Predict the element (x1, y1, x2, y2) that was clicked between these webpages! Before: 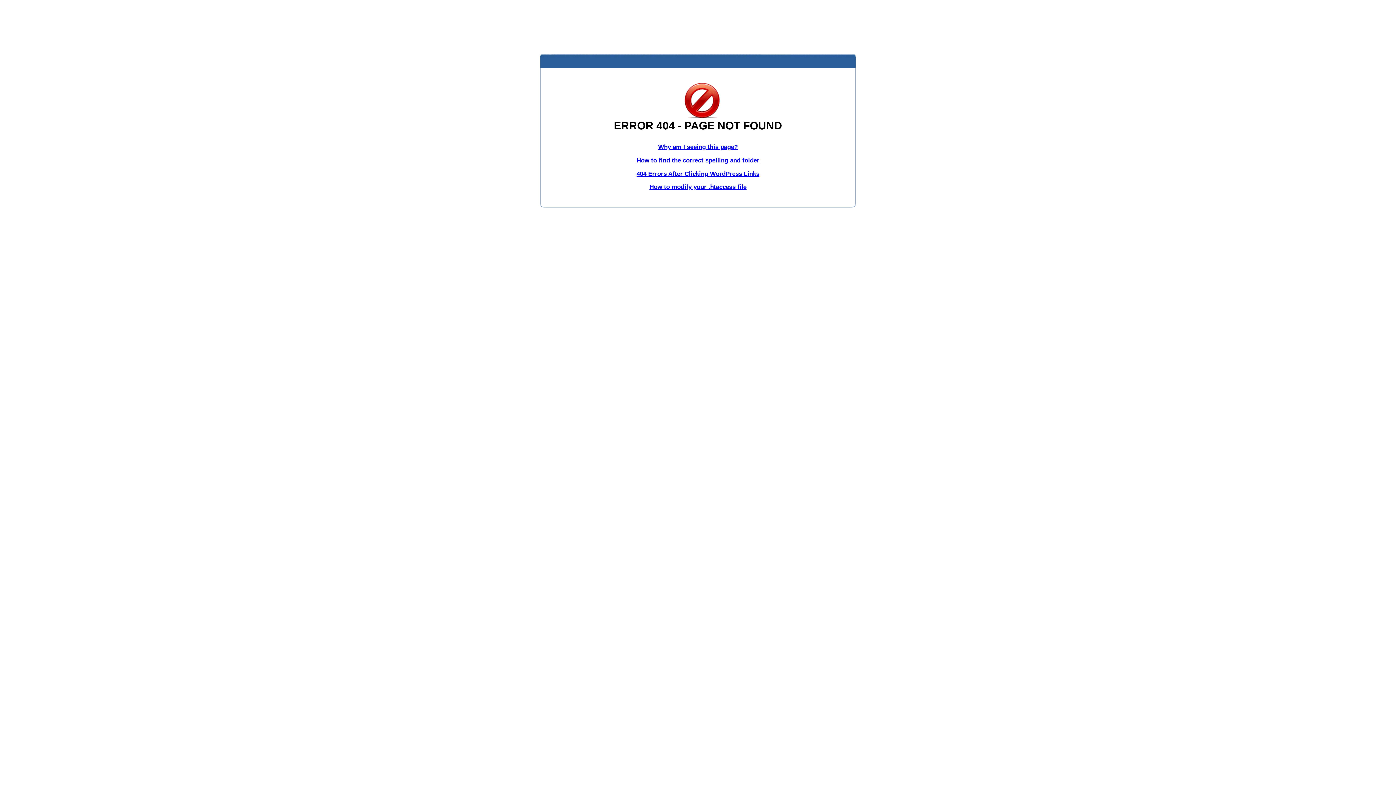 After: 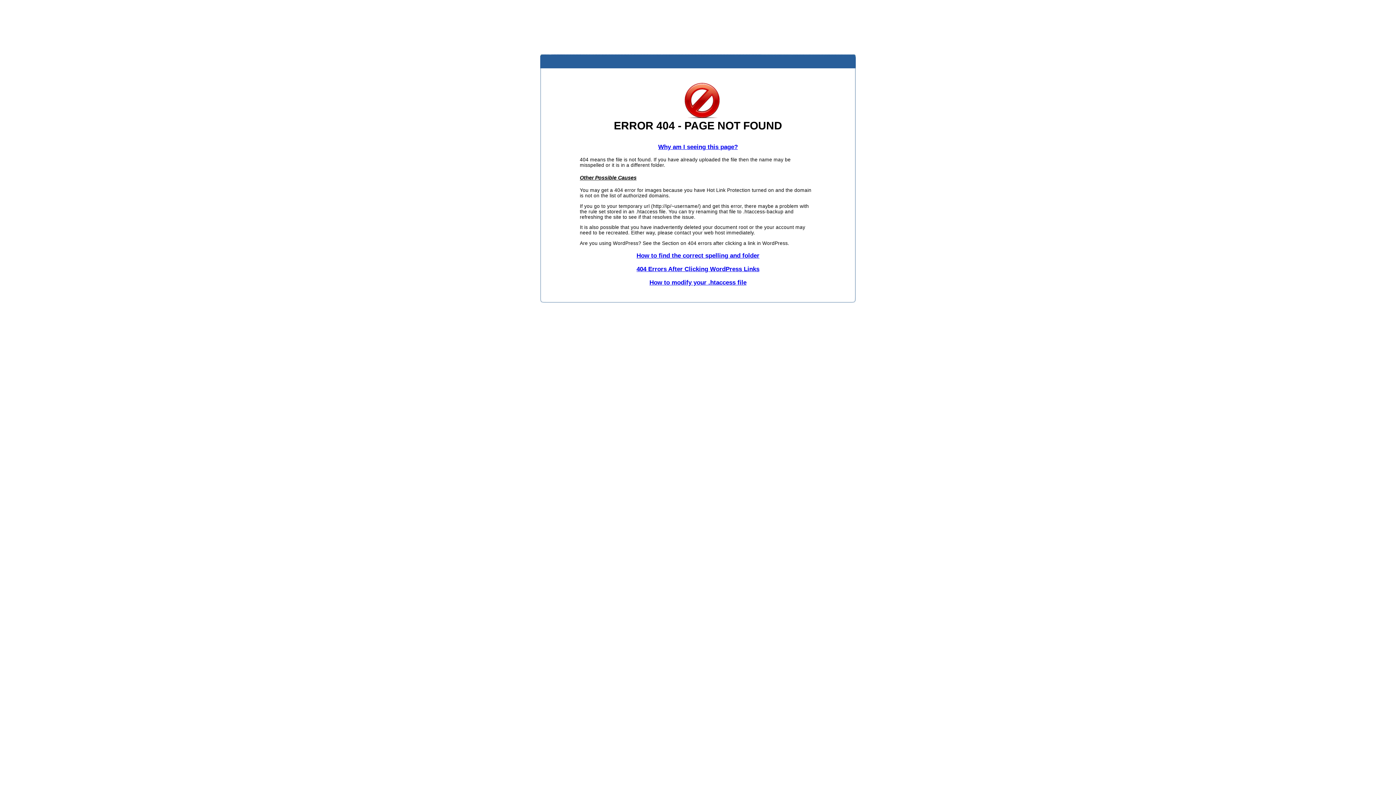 Action: label: Why am I seeing this page? bbox: (658, 143, 738, 150)